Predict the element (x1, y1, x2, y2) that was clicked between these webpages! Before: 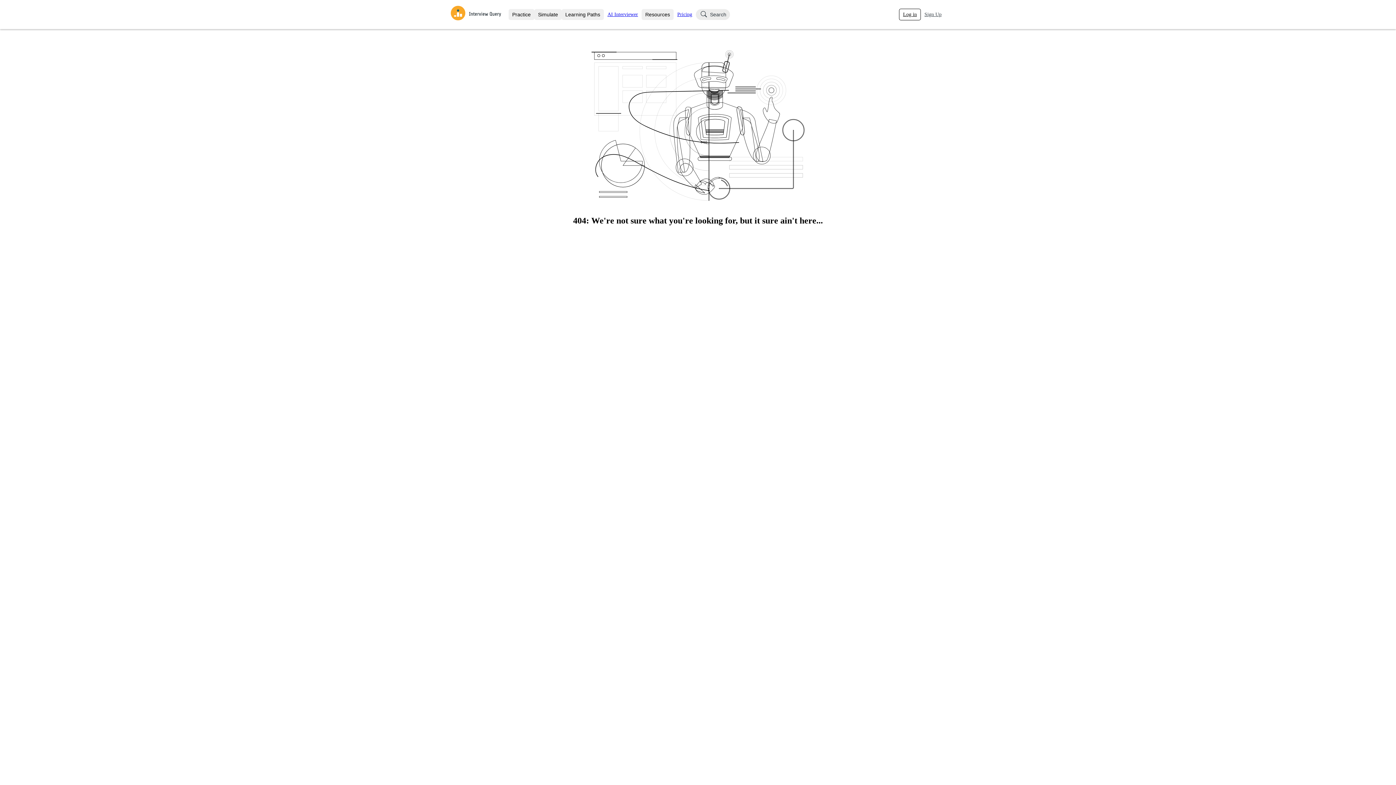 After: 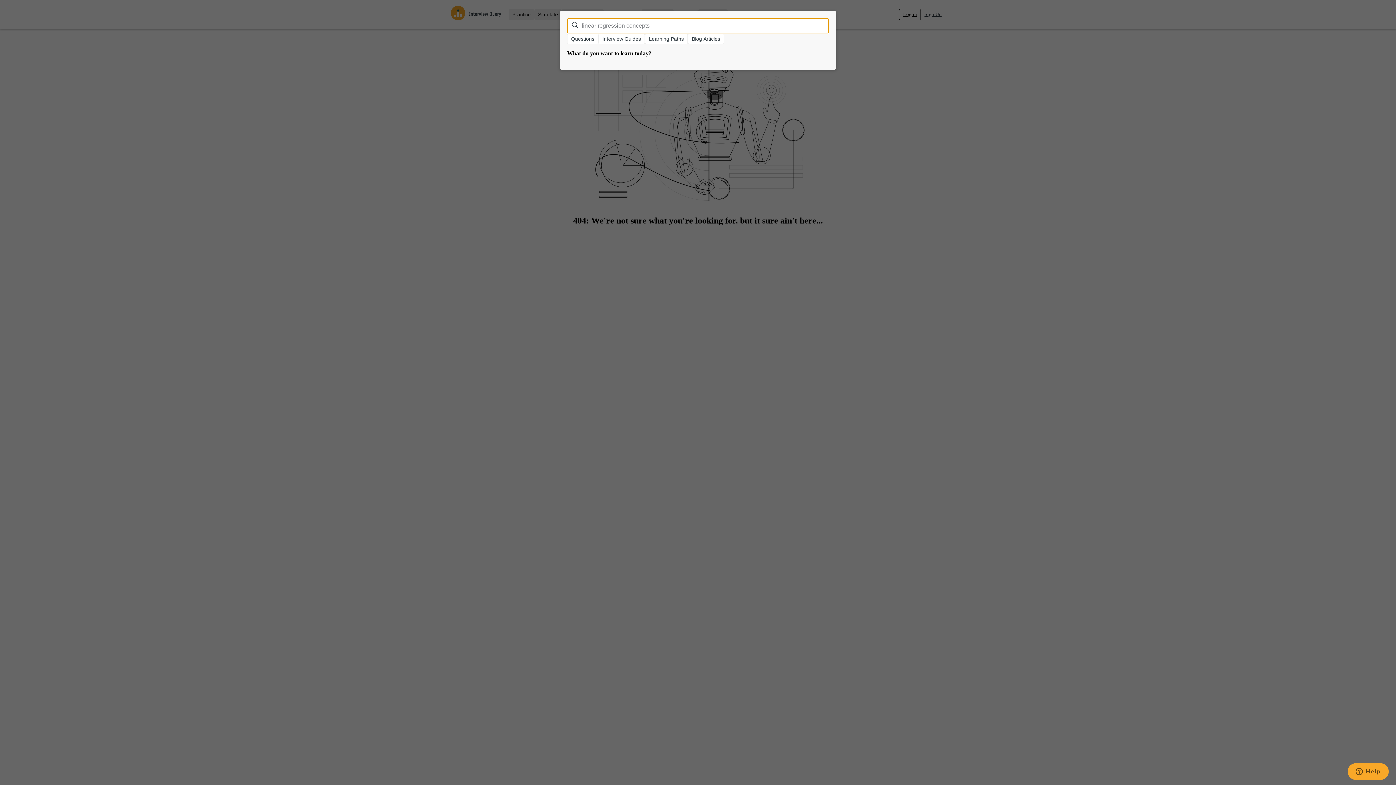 Action: bbox: (696, 9, 730, 20) label: Search